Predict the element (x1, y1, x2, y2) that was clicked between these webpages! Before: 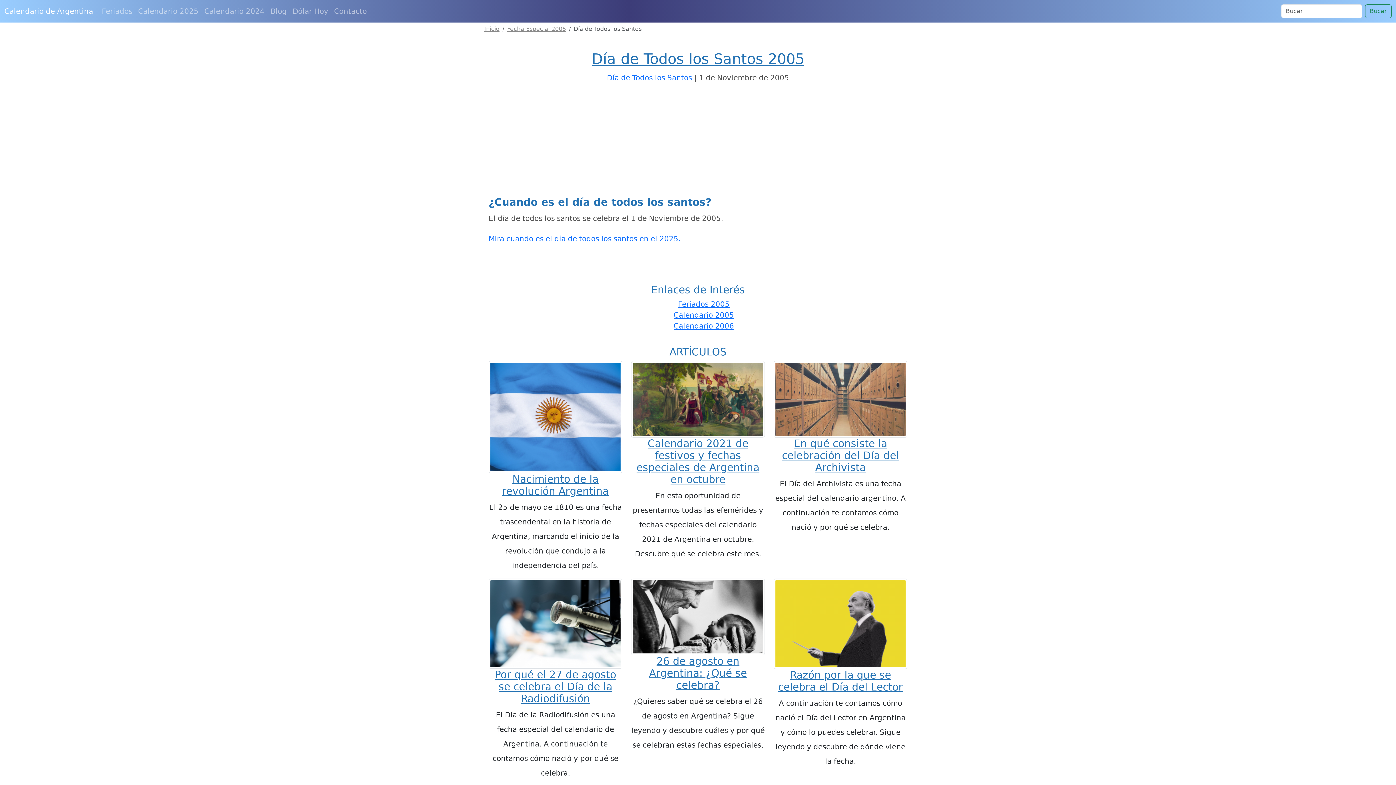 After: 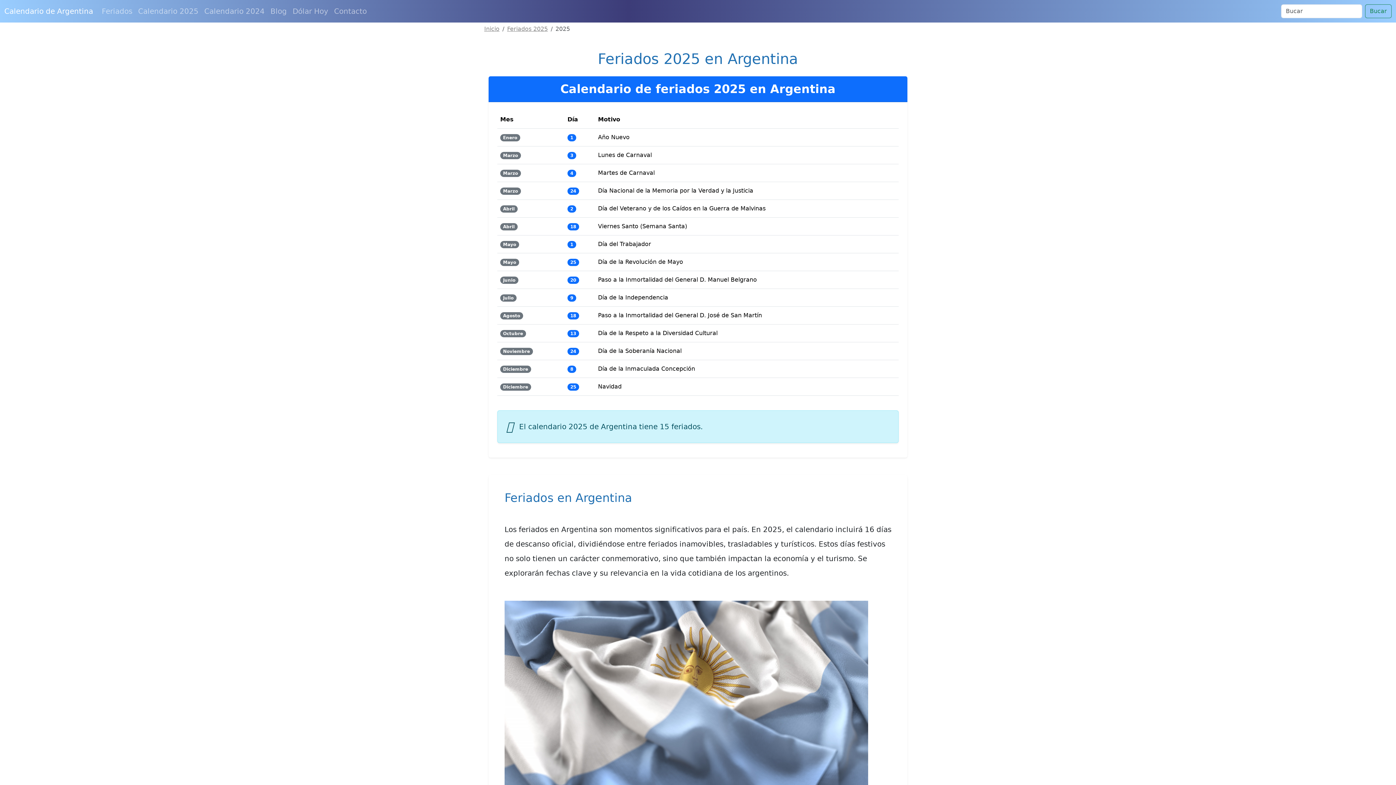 Action: bbox: (98, 2, 135, 19) label: Feriados